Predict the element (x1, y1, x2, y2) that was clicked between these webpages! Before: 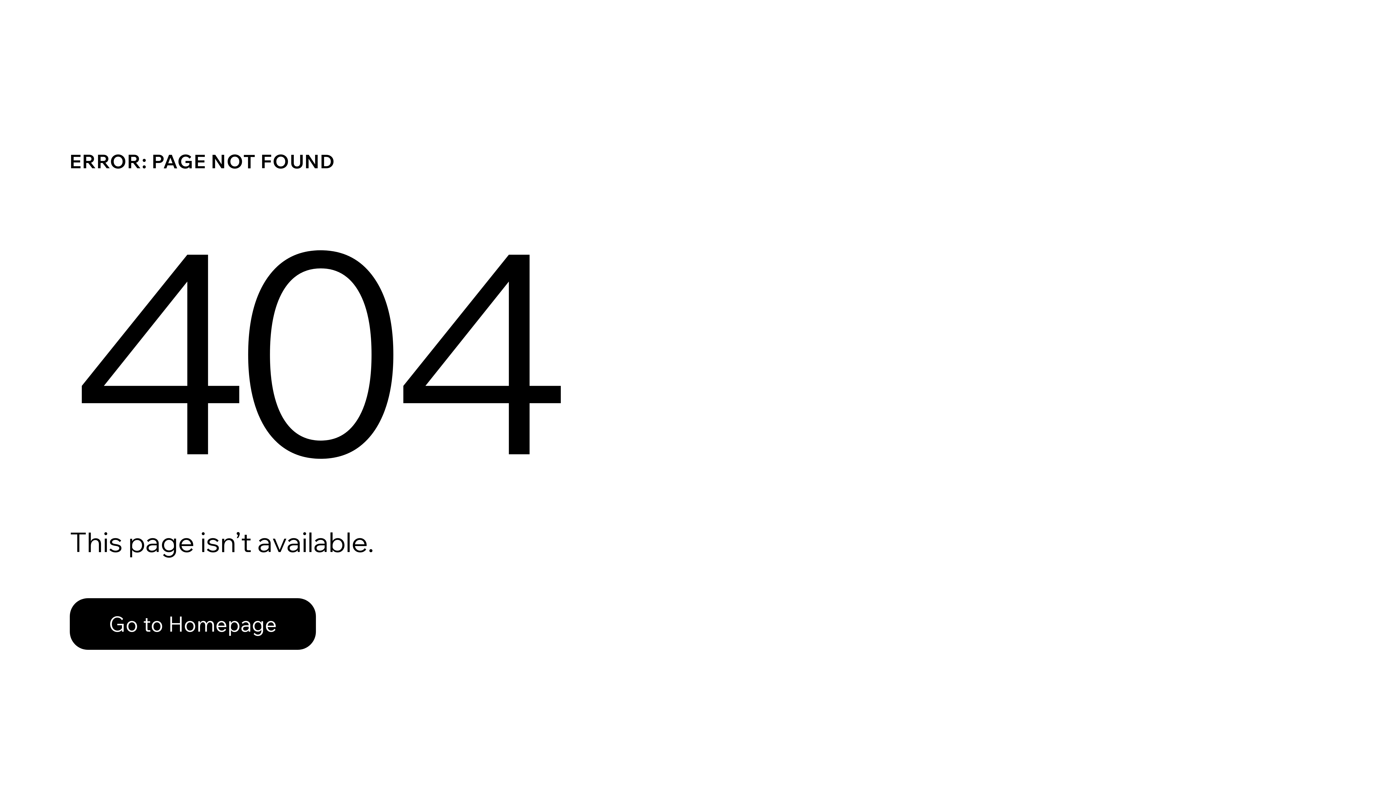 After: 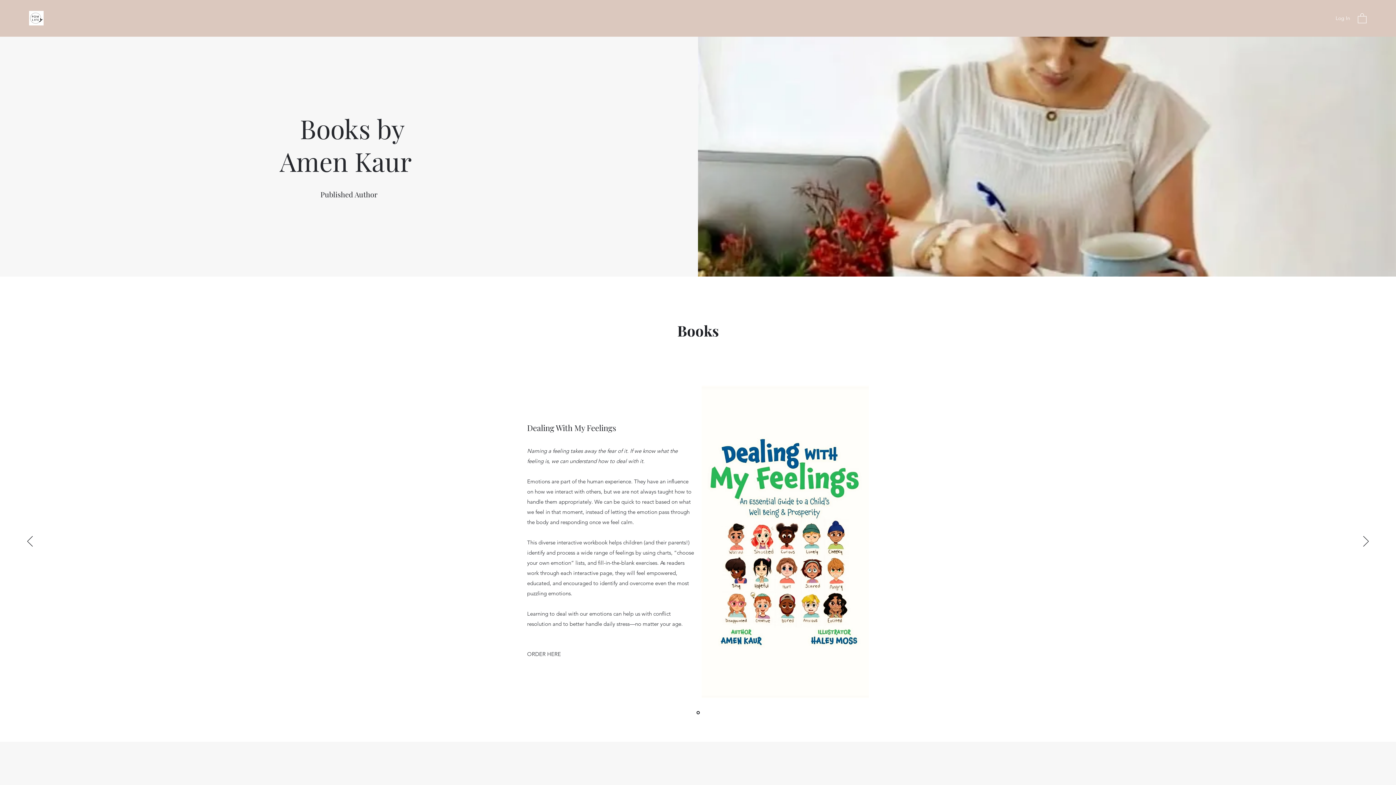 Action: label: Go to Homepage bbox: (69, 582, 768, 659)